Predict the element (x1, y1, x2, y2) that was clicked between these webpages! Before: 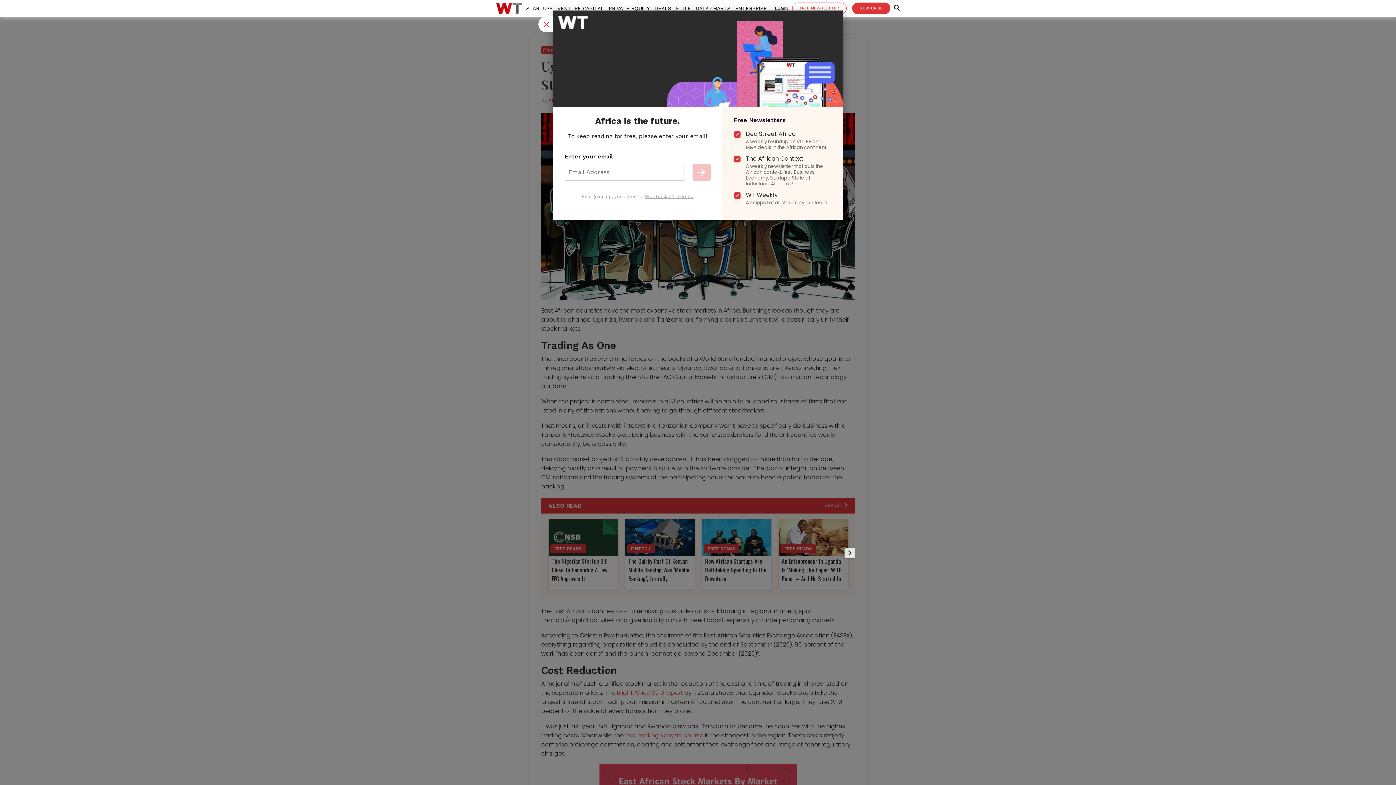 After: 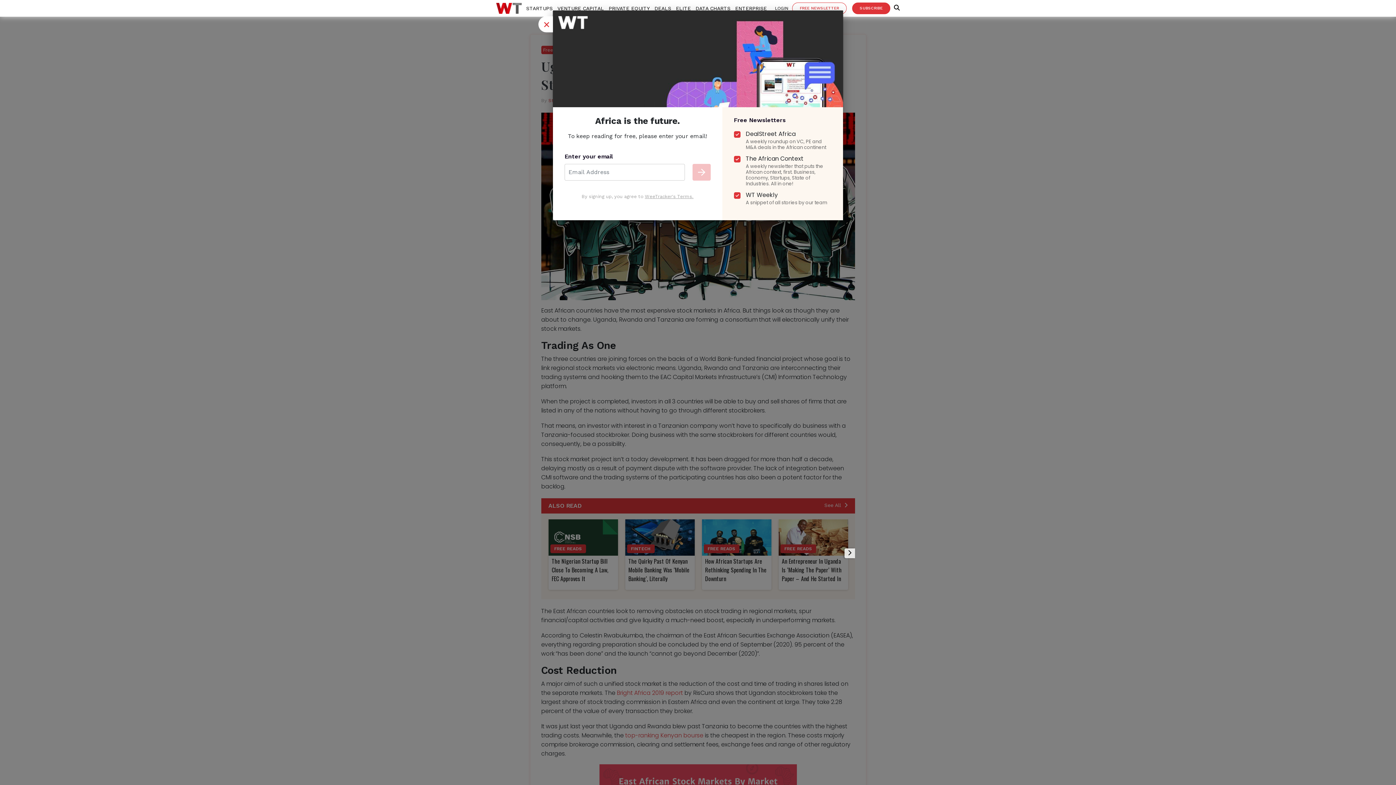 Action: label: WeeTracker's Terms. bbox: (645, 193, 693, 199)